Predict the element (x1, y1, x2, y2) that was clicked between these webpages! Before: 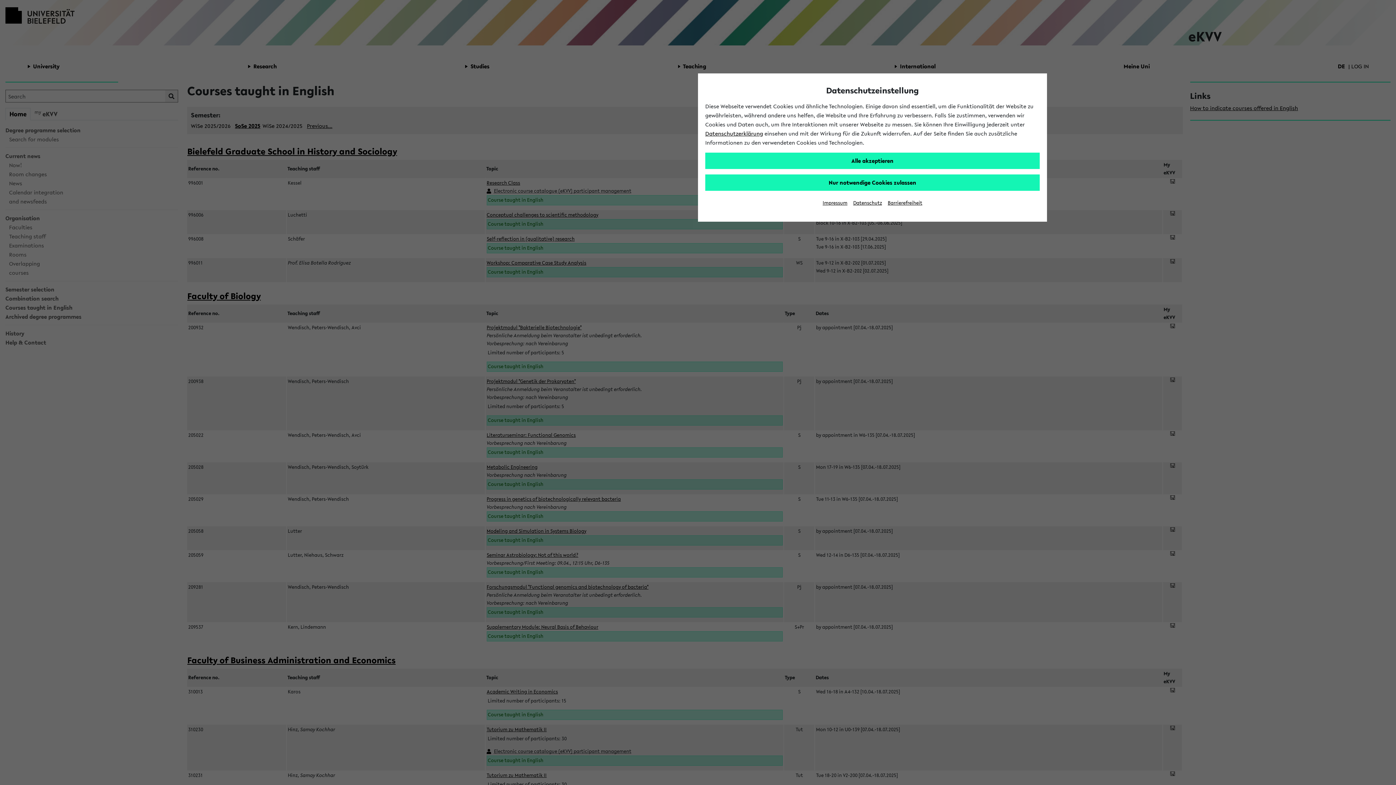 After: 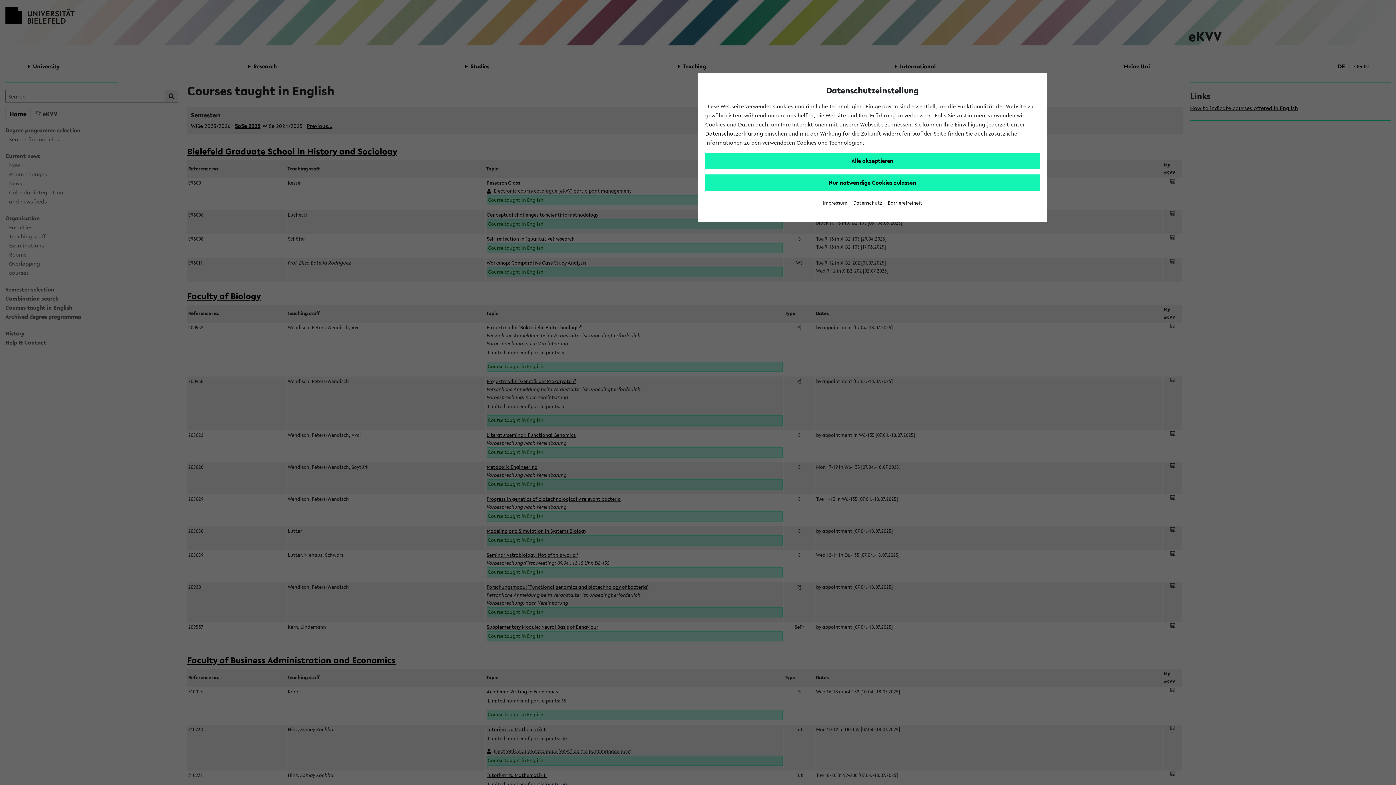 Action: label: Datenschutz bbox: (853, 199, 882, 206)